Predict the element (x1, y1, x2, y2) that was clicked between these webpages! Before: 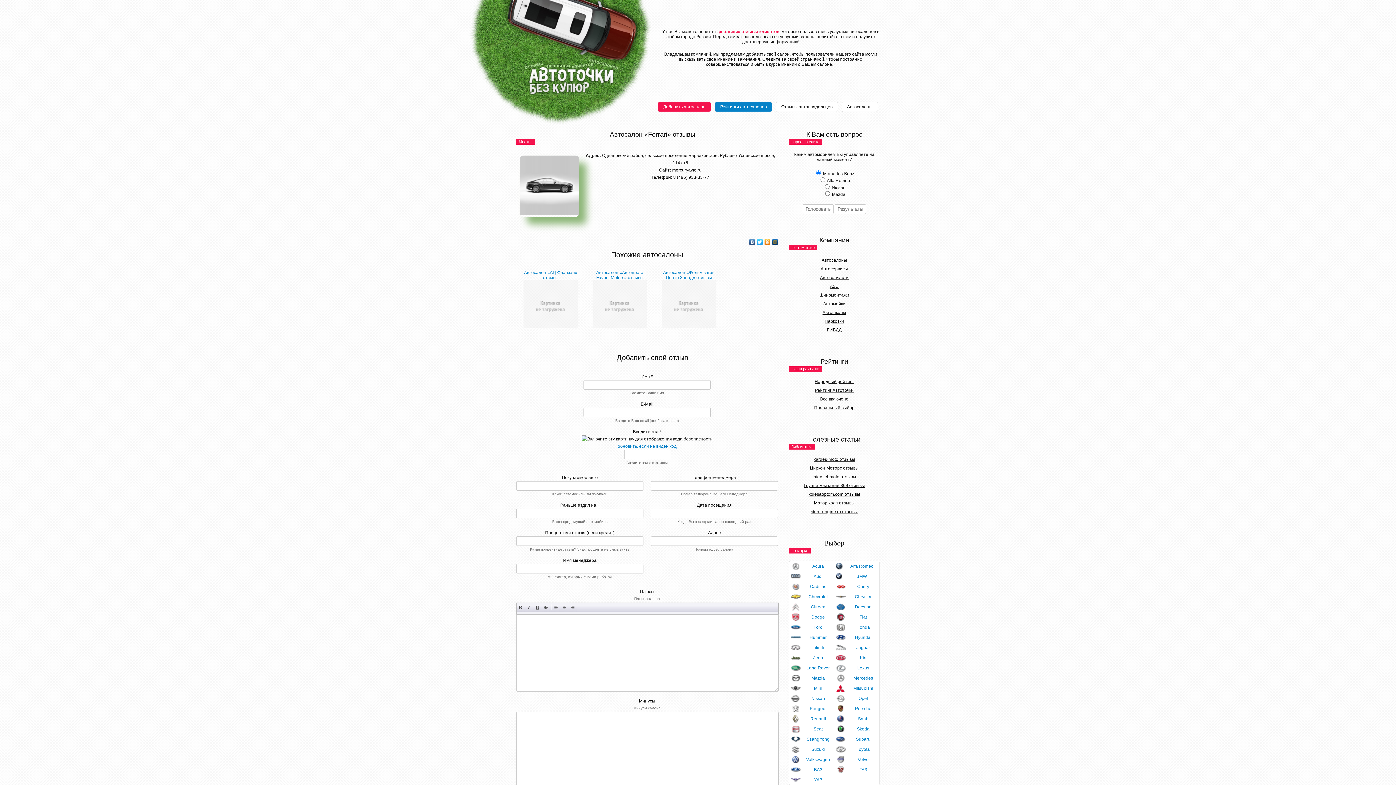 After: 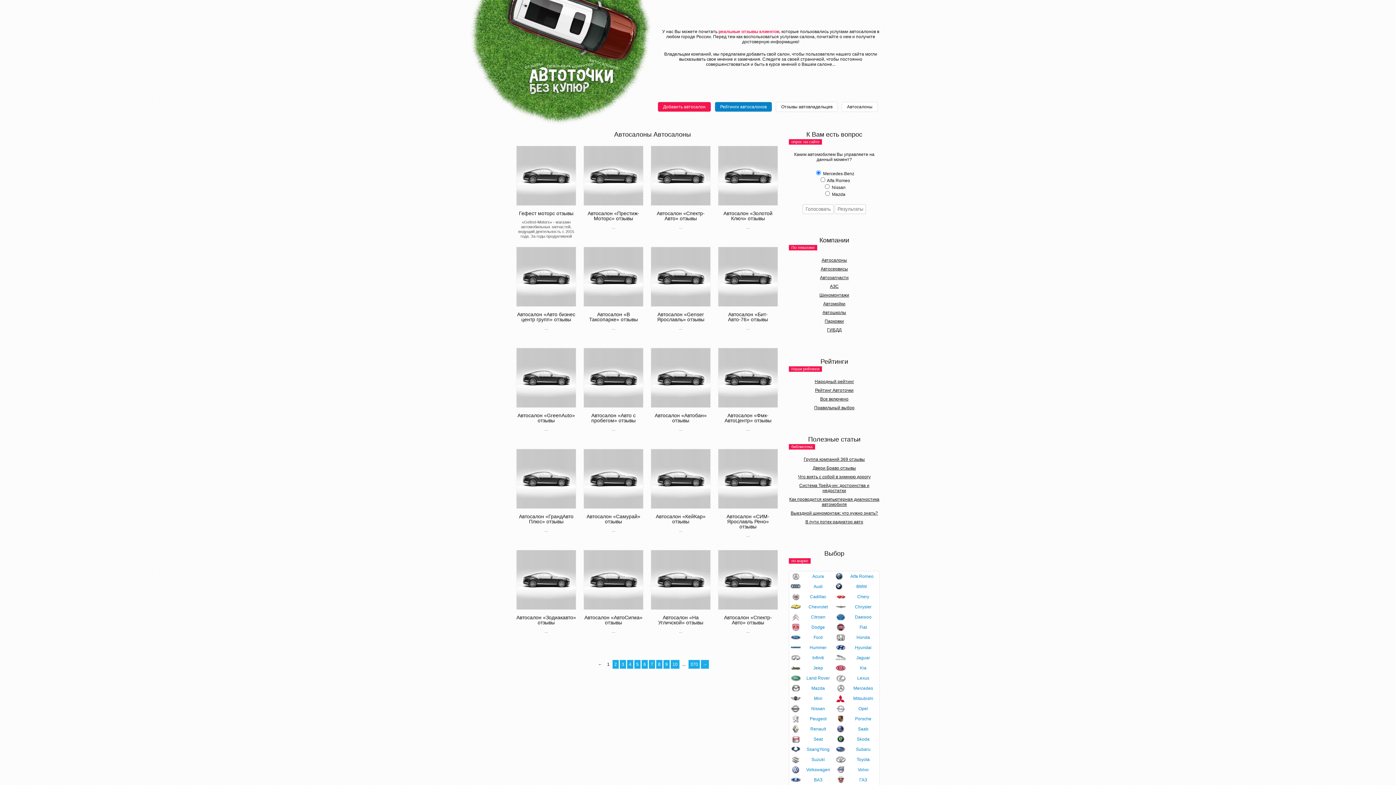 Action: bbox: (841, 101, 878, 112) label: Автосалоны